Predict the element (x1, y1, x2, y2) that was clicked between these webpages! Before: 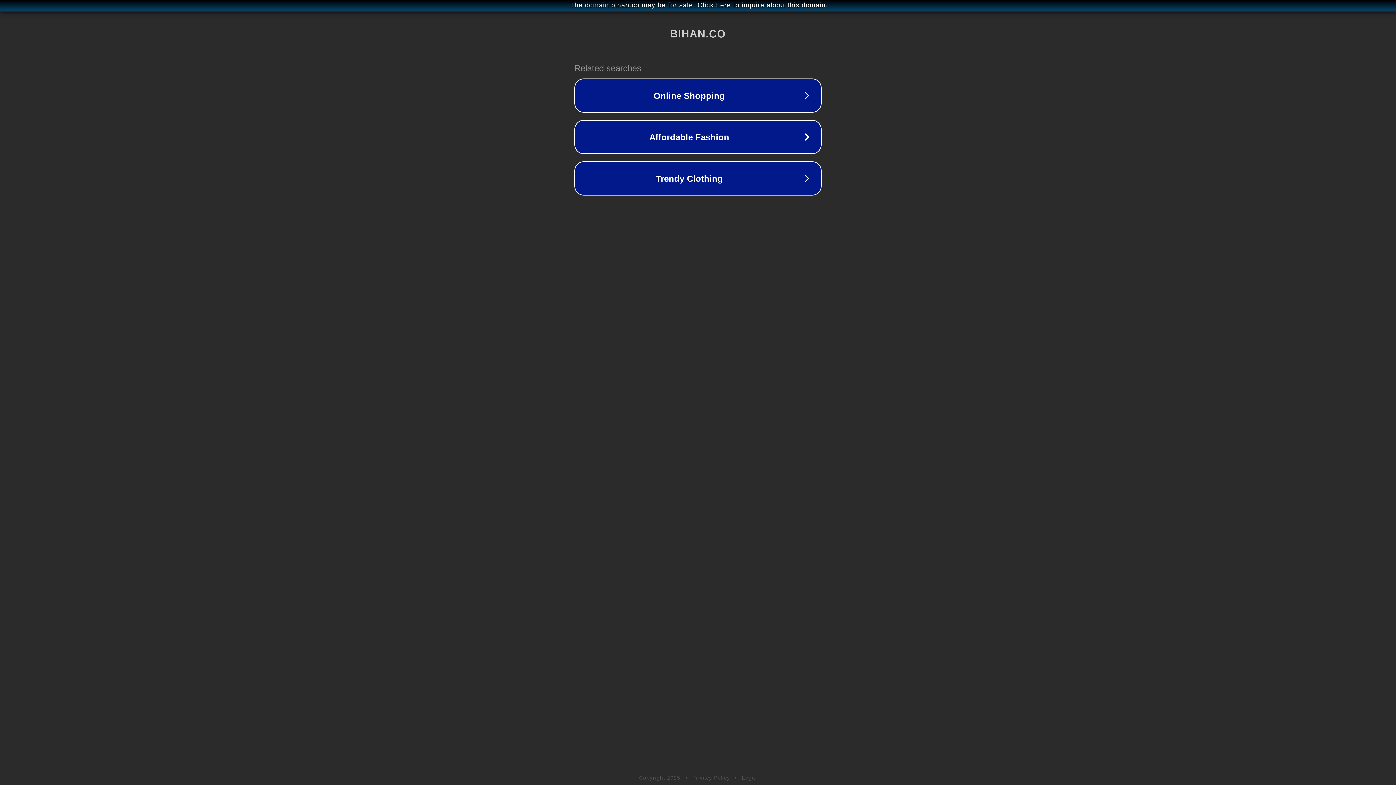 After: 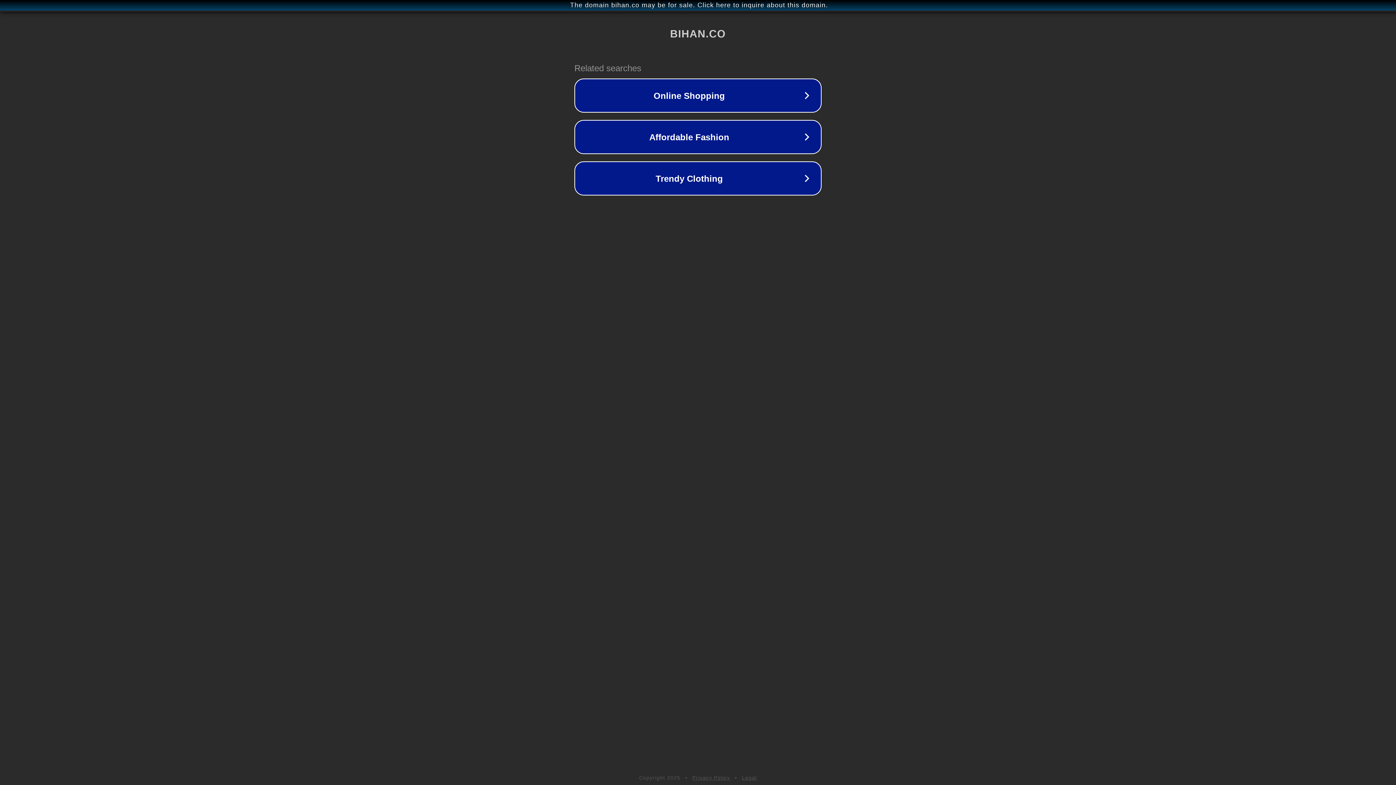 Action: label: Privacy Policy bbox: (692, 775, 730, 781)